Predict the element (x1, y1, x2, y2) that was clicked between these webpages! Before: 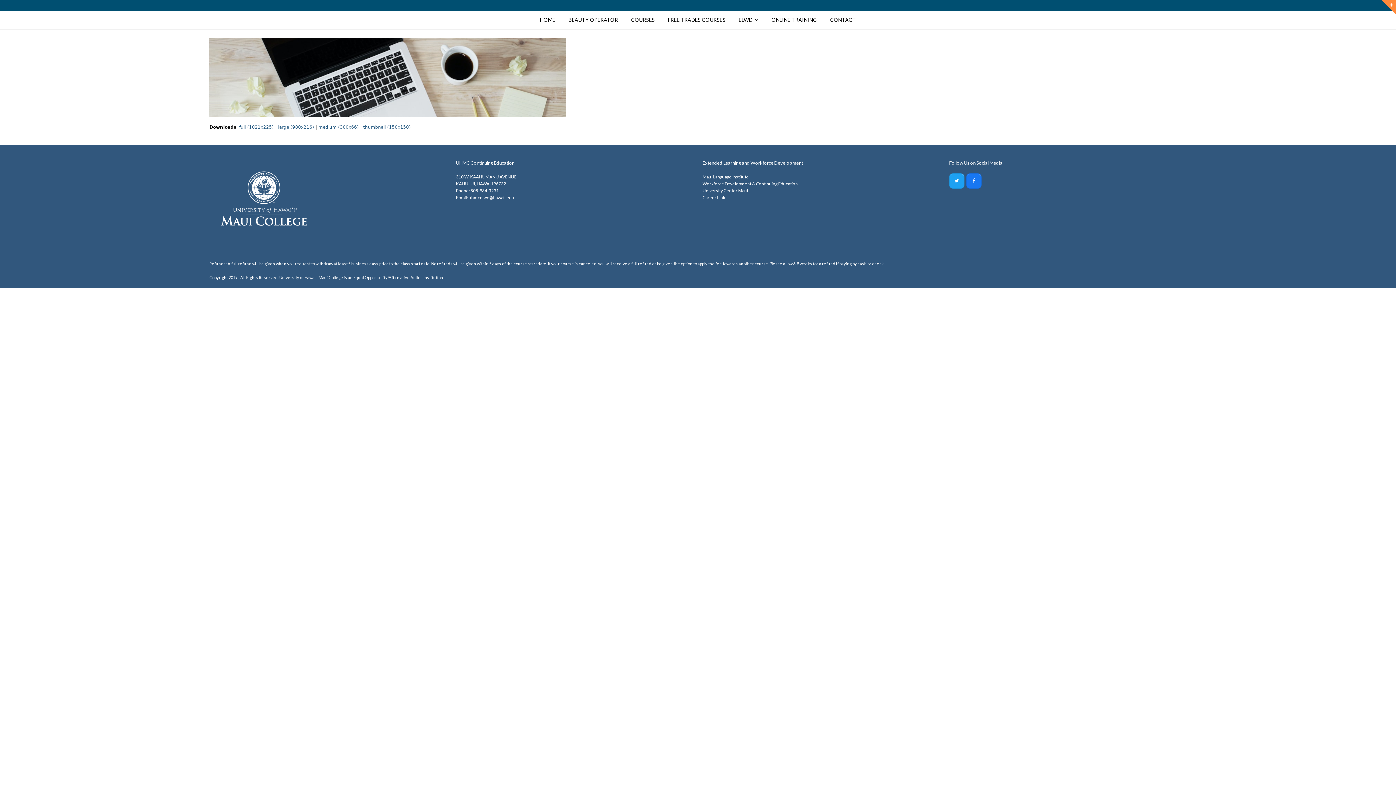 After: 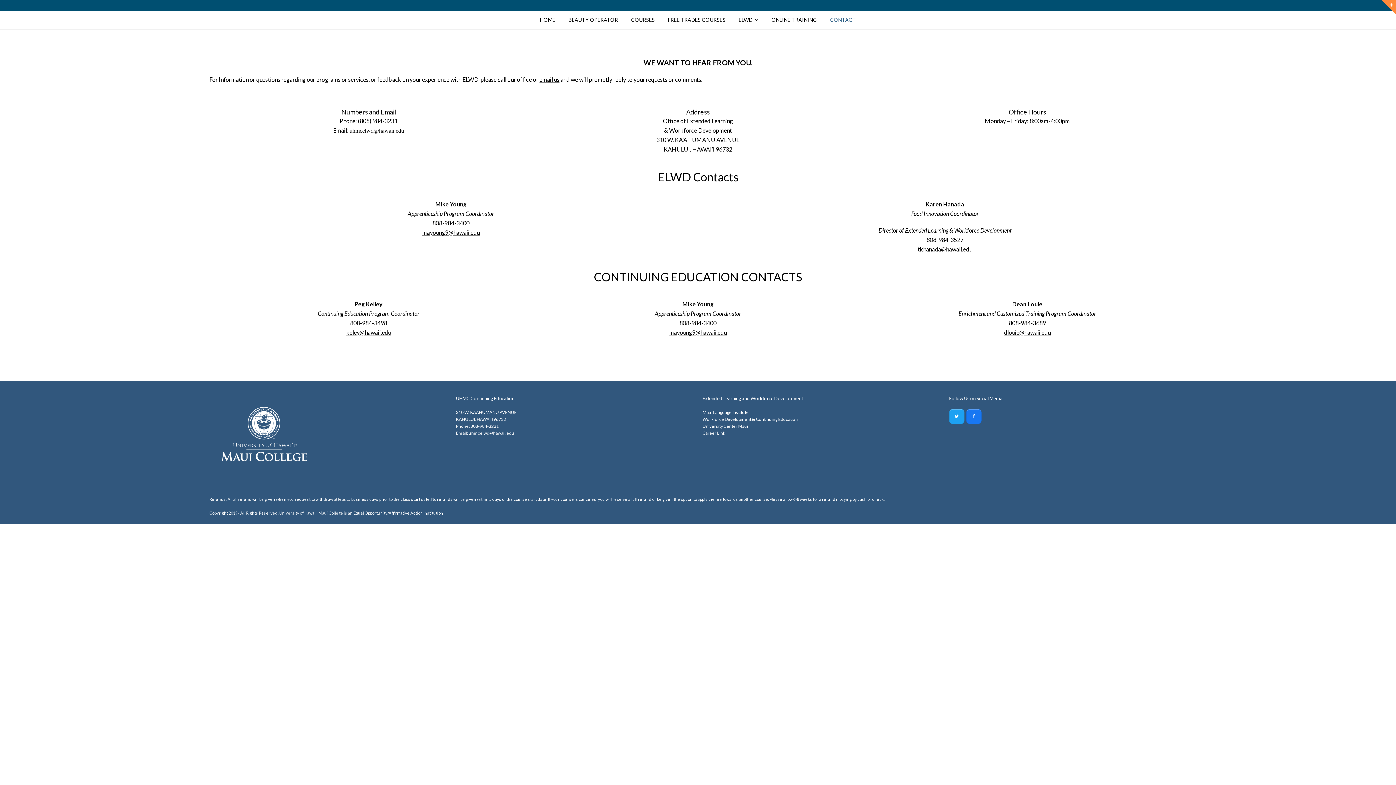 Action: bbox: (824, 11, 862, 29) label: CONTACT